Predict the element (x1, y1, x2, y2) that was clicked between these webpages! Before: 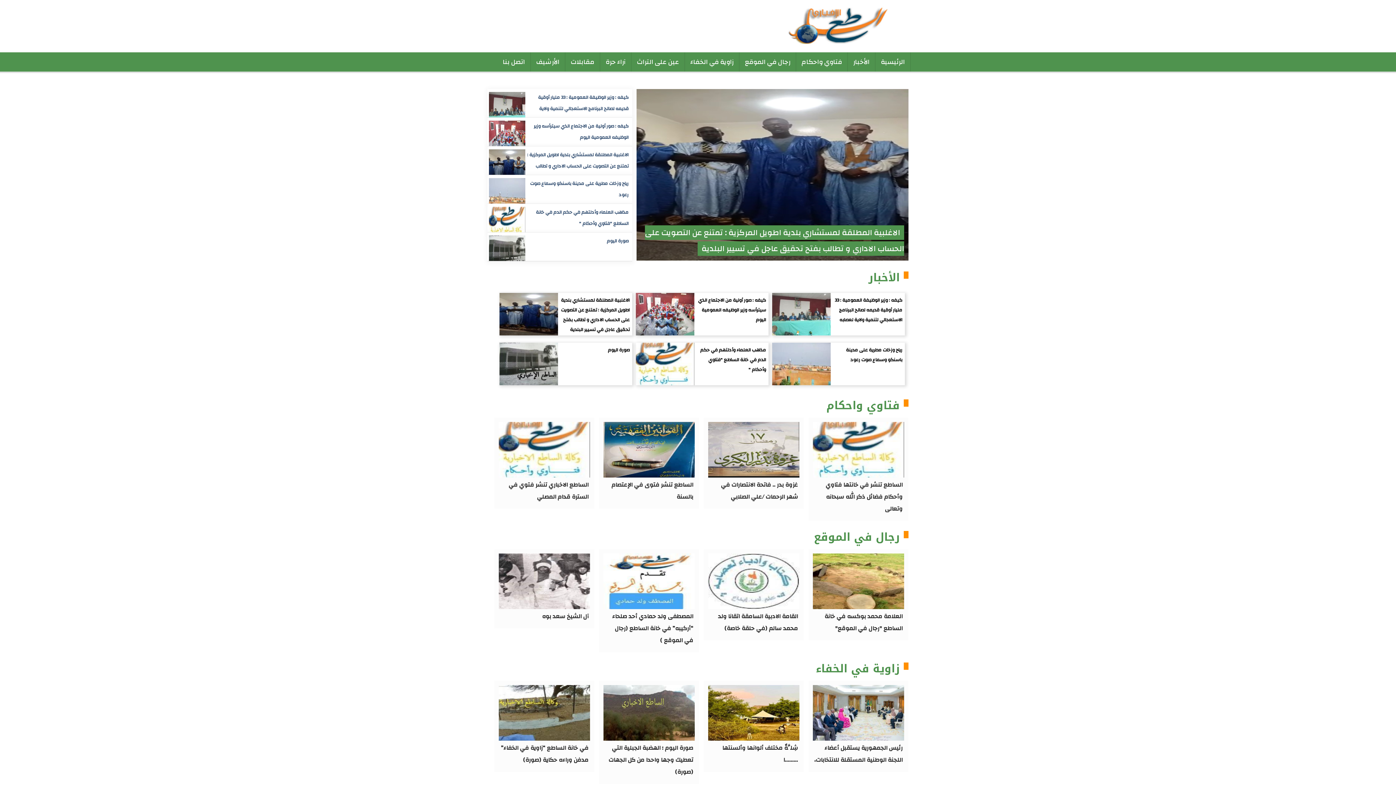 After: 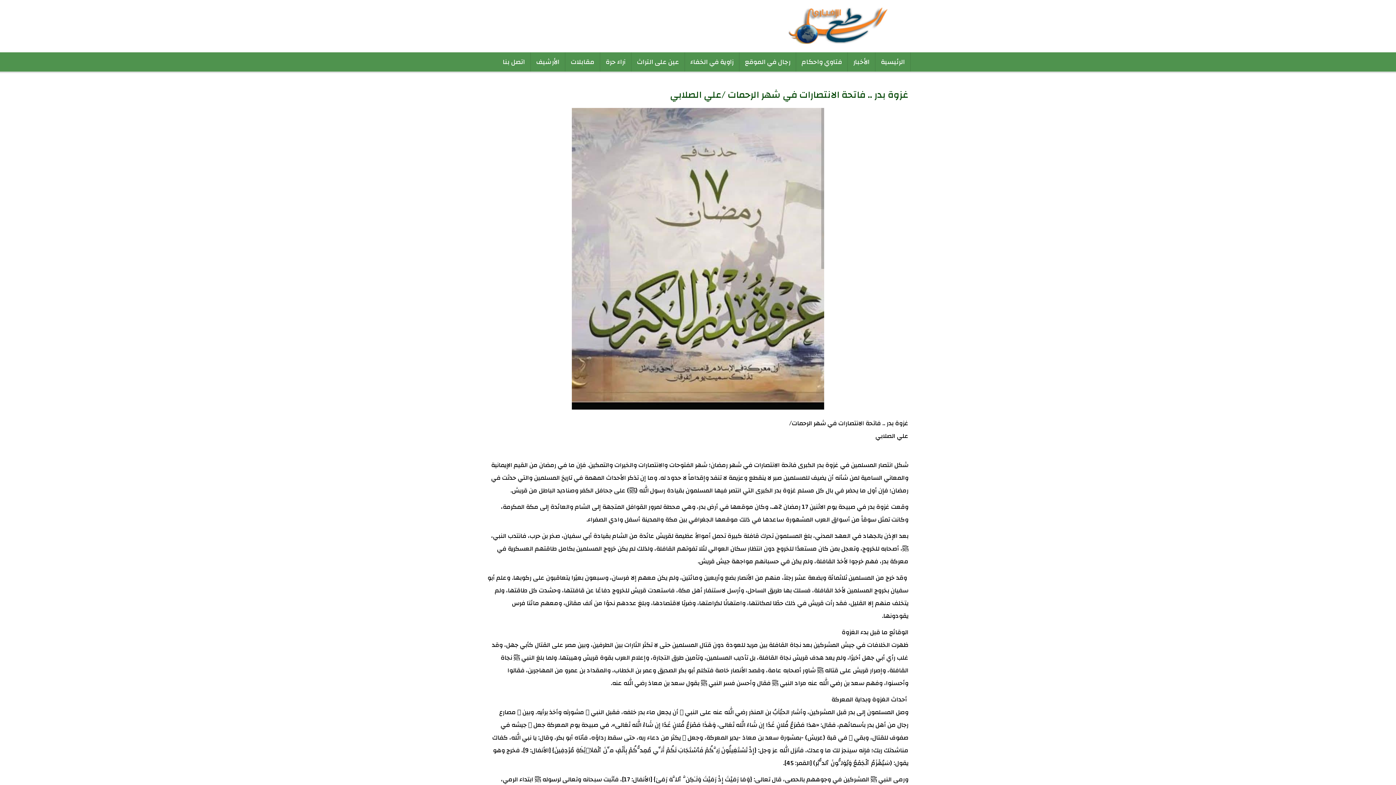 Action: bbox: (708, 477, 799, 504) label: غزوة بدر .. فاتحة الانتصارات في شهر الرحمات /علي الصلابي